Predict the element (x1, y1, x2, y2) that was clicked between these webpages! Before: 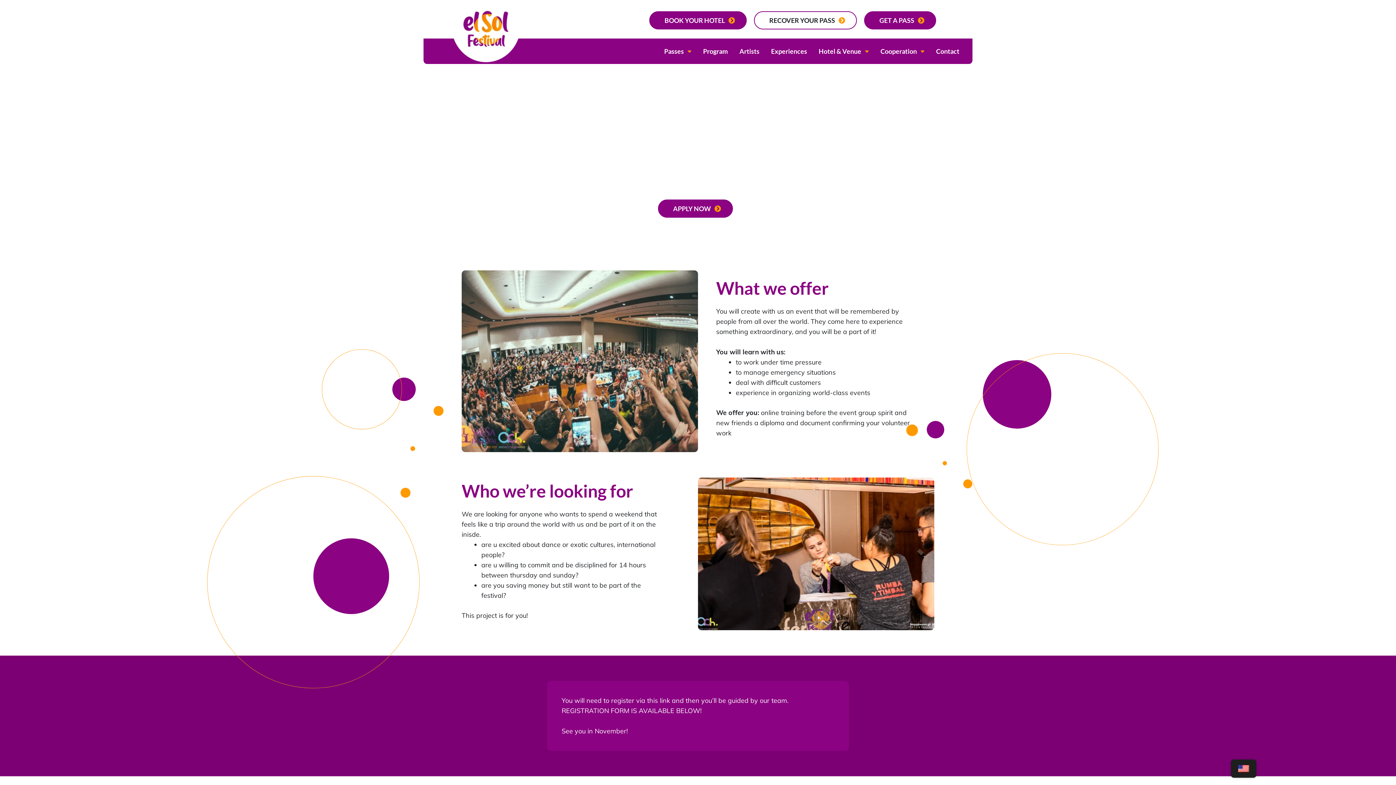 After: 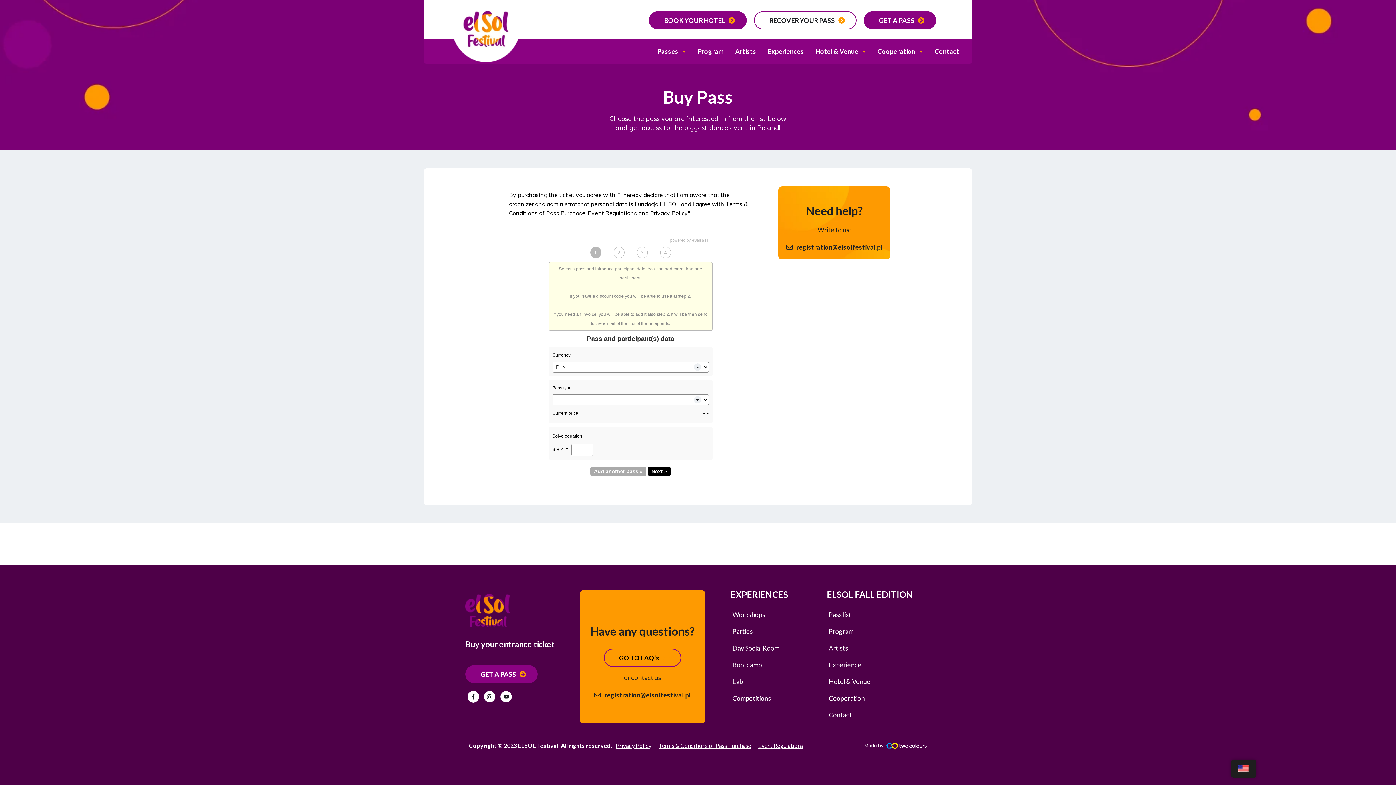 Action: bbox: (864, 11, 936, 29) label: GET A PASS